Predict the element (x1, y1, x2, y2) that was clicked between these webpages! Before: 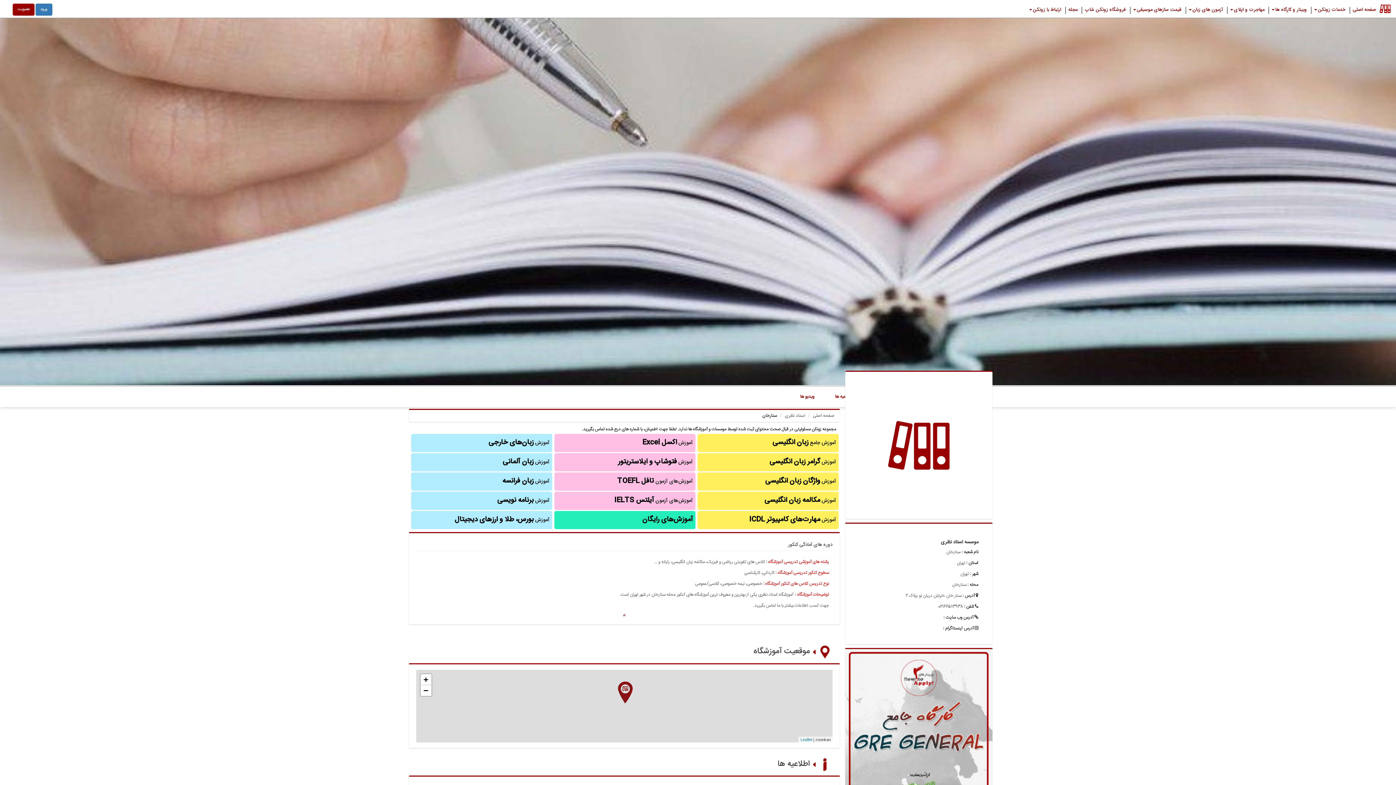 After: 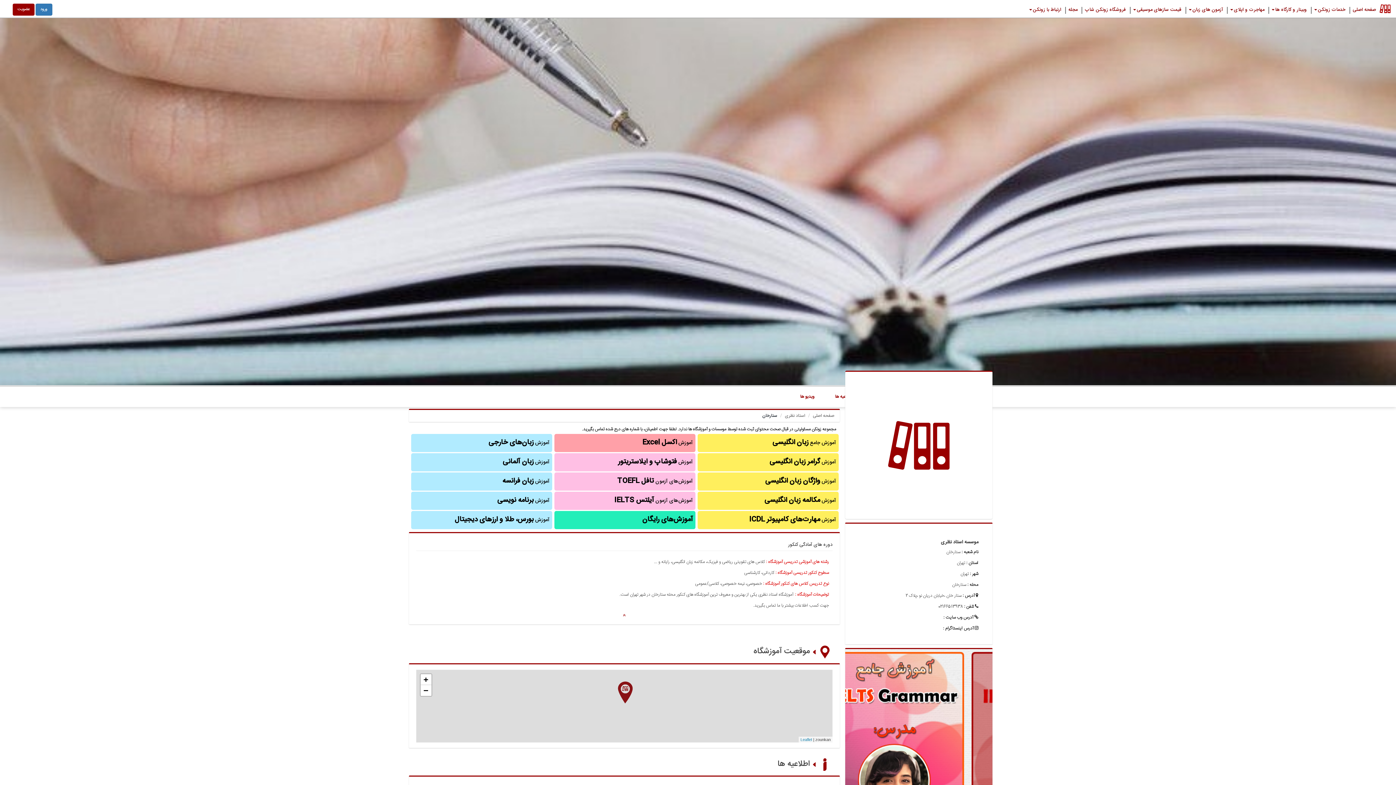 Action: label: آموزش اکسل Excel bbox: (554, 434, 695, 452)